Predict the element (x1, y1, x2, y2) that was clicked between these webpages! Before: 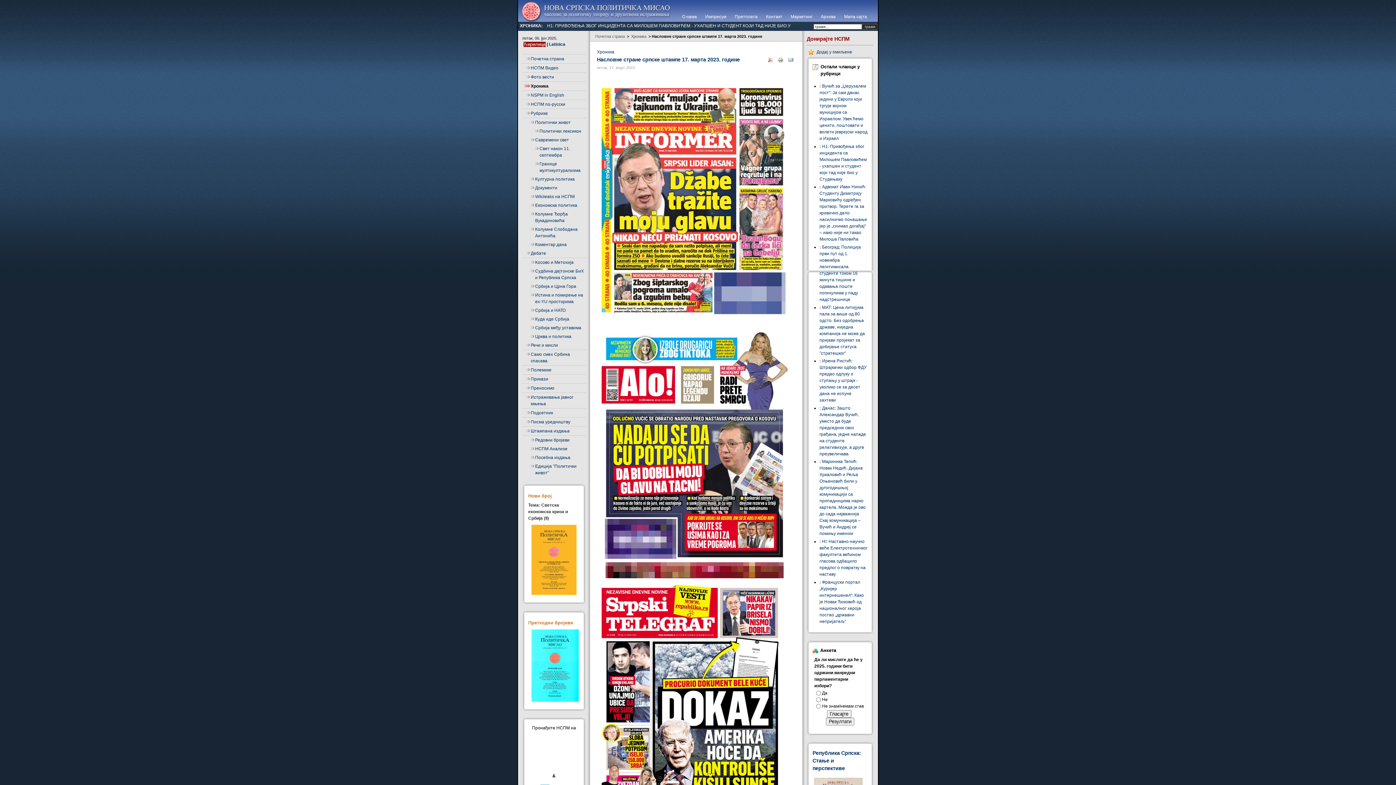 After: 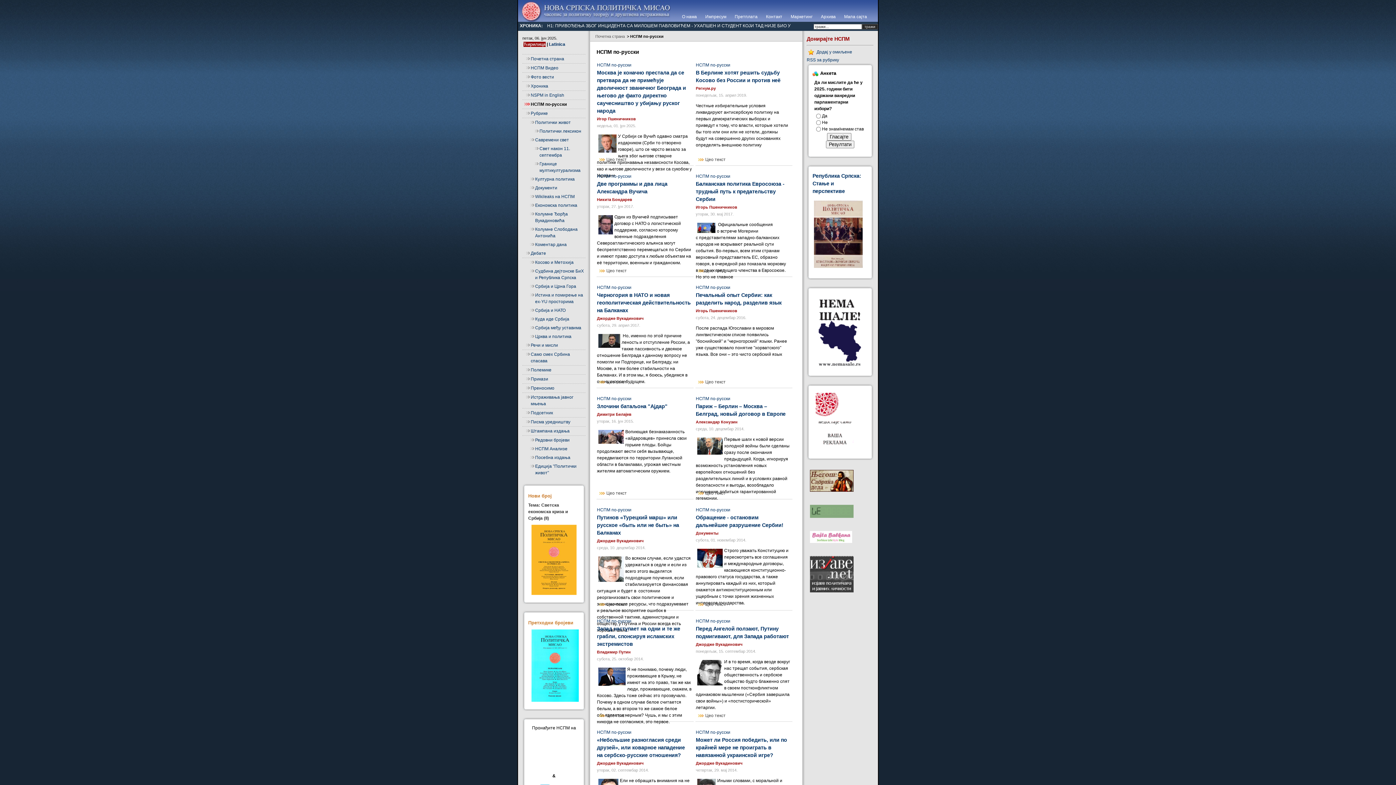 Action: label: НСПМ по-русски bbox: (522, 100, 585, 109)